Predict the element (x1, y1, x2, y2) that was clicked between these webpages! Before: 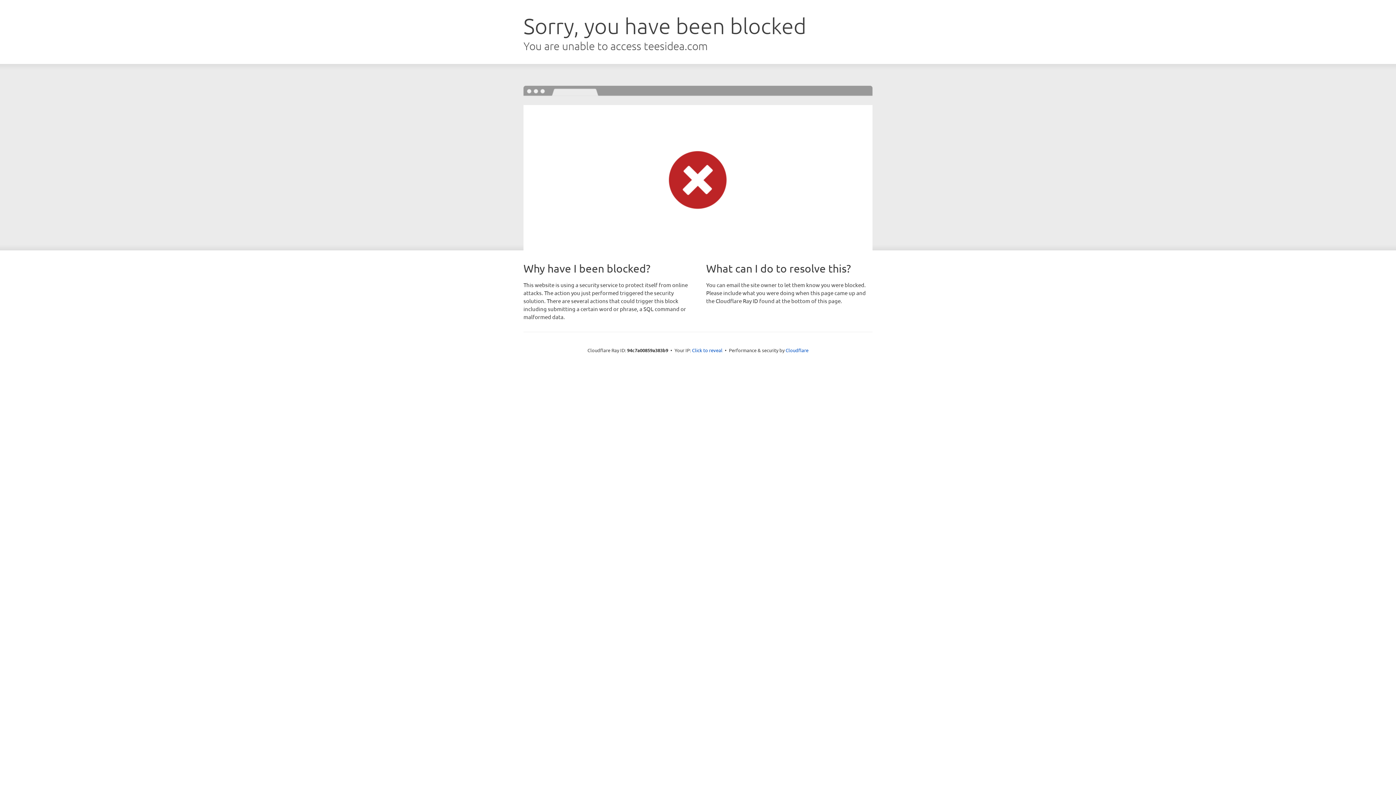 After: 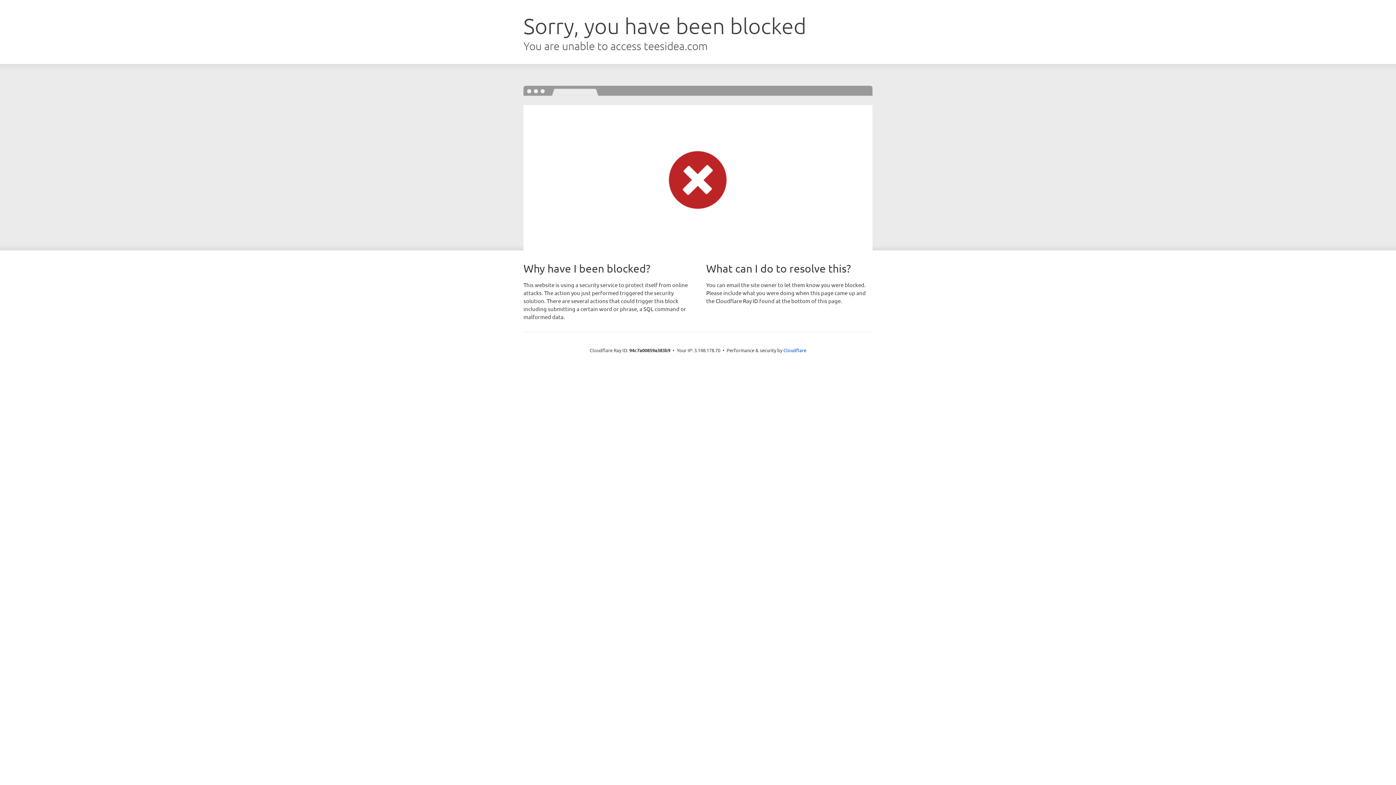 Action: label: Click to reveal bbox: (692, 346, 722, 353)